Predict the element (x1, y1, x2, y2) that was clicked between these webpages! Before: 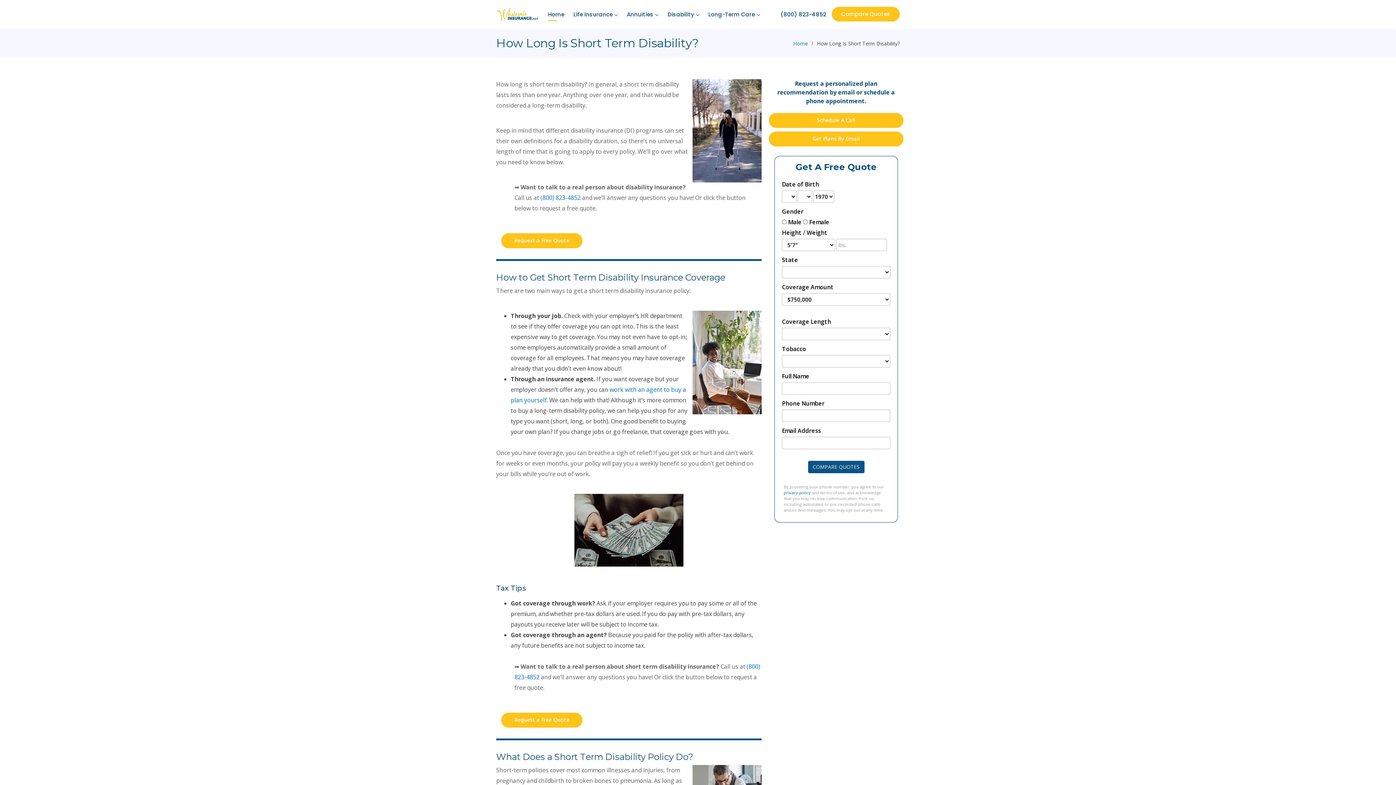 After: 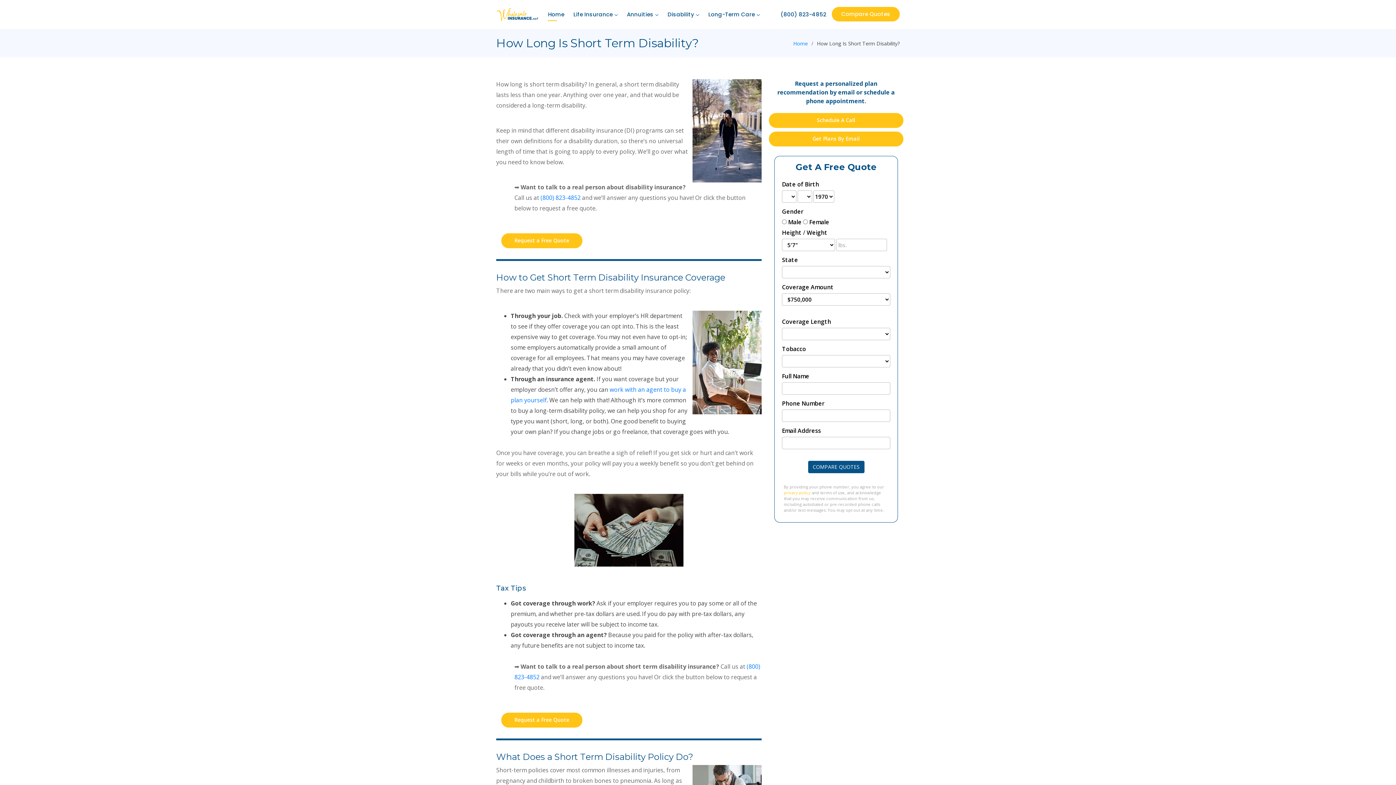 Action: label: privacy policy bbox: (784, 490, 810, 495)